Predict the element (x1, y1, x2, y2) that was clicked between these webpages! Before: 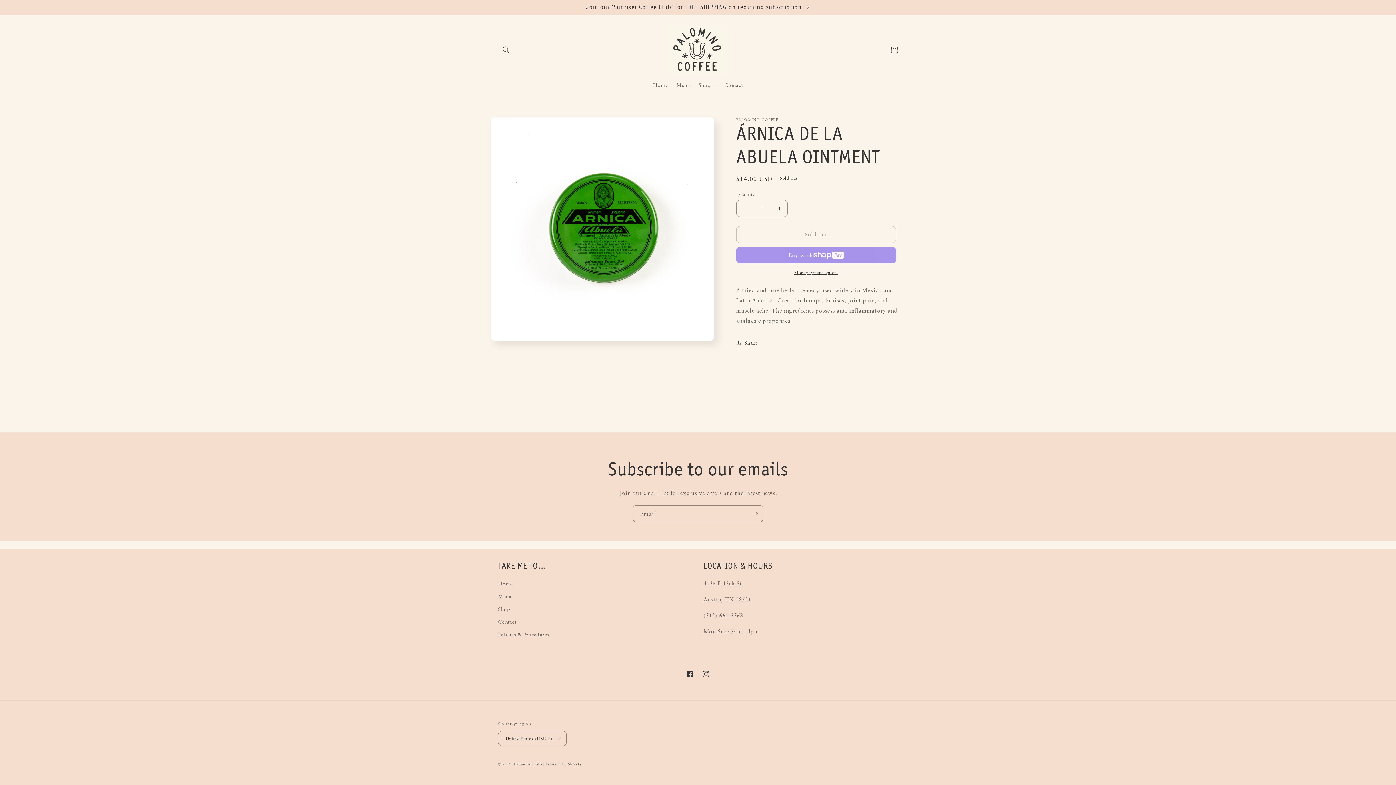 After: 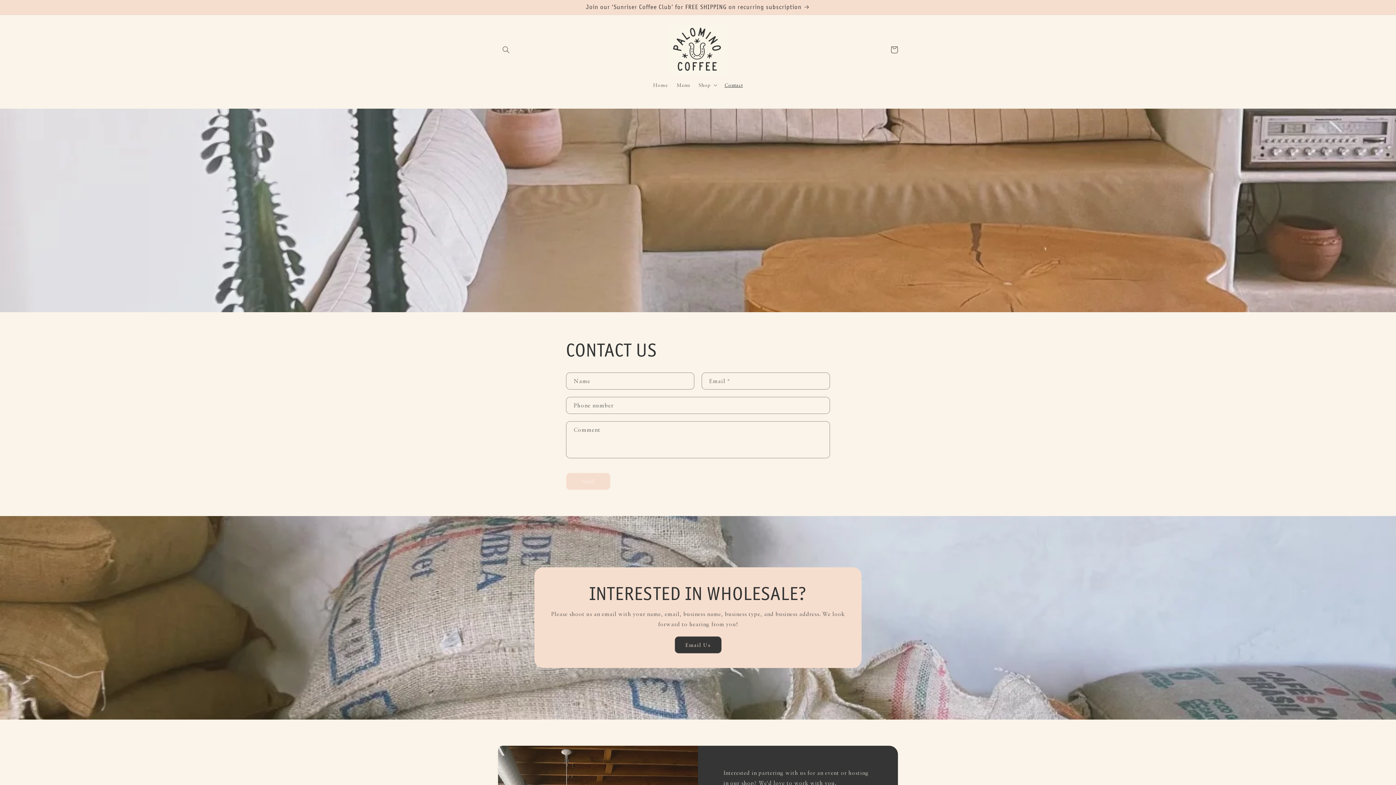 Action: bbox: (720, 77, 747, 92) label: Contact